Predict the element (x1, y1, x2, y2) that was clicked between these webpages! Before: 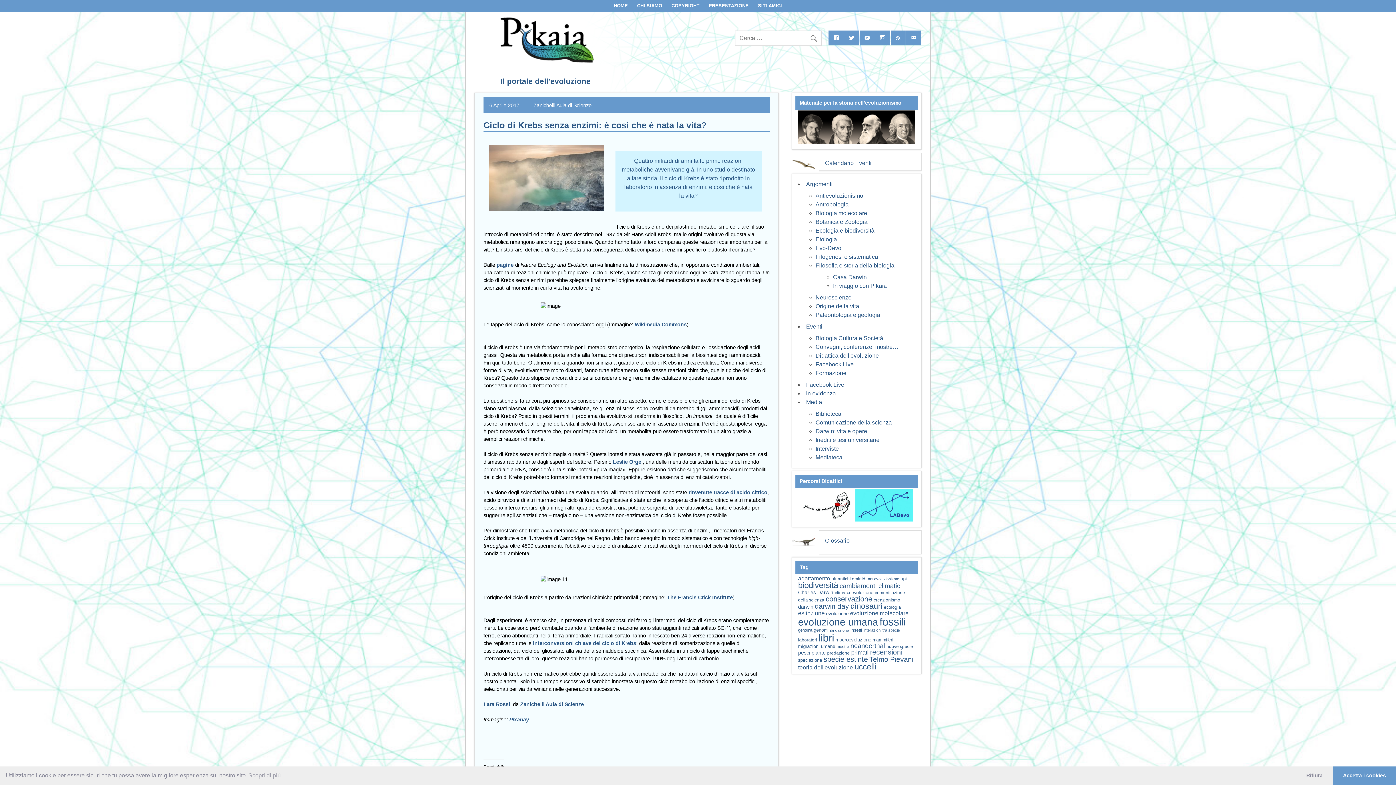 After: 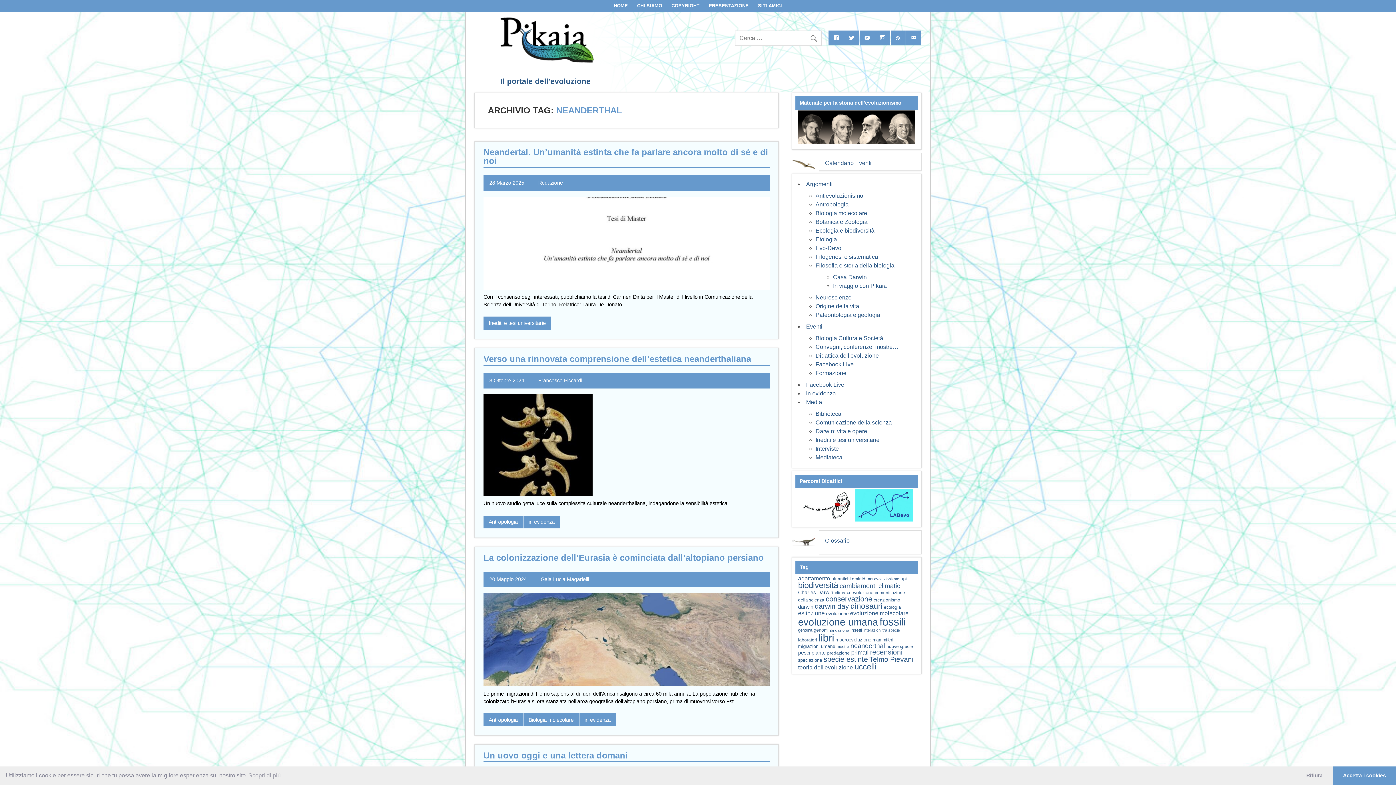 Action: bbox: (850, 642, 885, 649) label: neanderthal (100 elementi)